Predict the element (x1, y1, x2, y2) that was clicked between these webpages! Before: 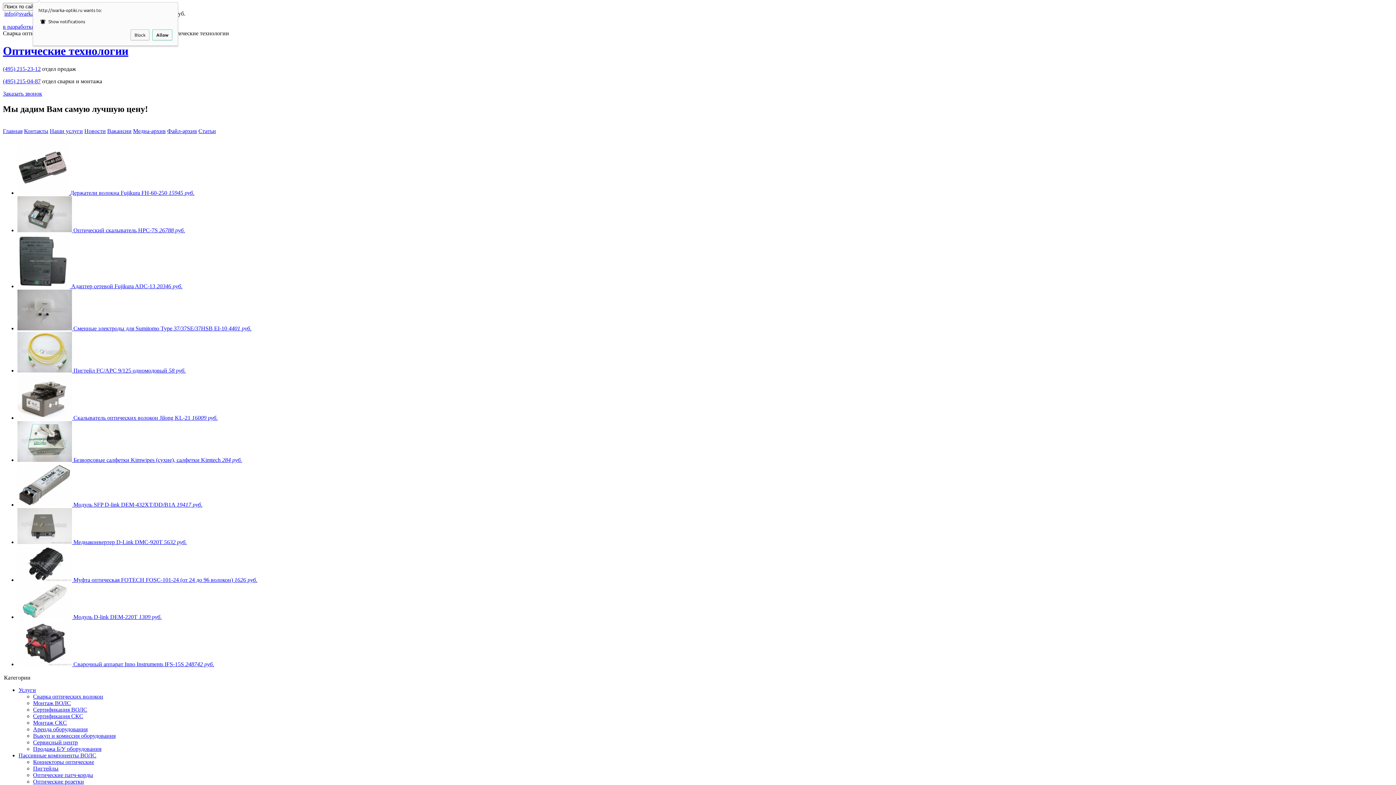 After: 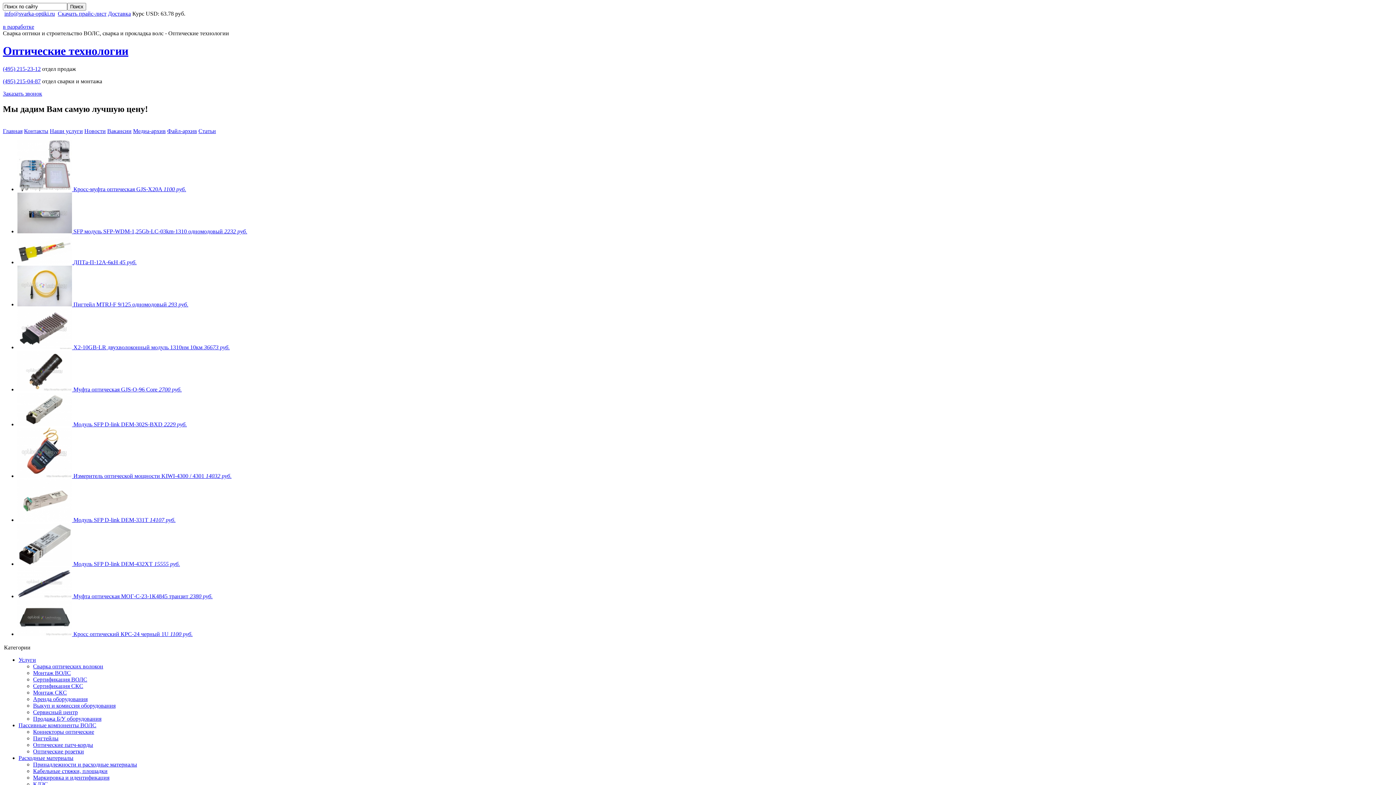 Action: label: Контакты bbox: (24, 127, 48, 134)